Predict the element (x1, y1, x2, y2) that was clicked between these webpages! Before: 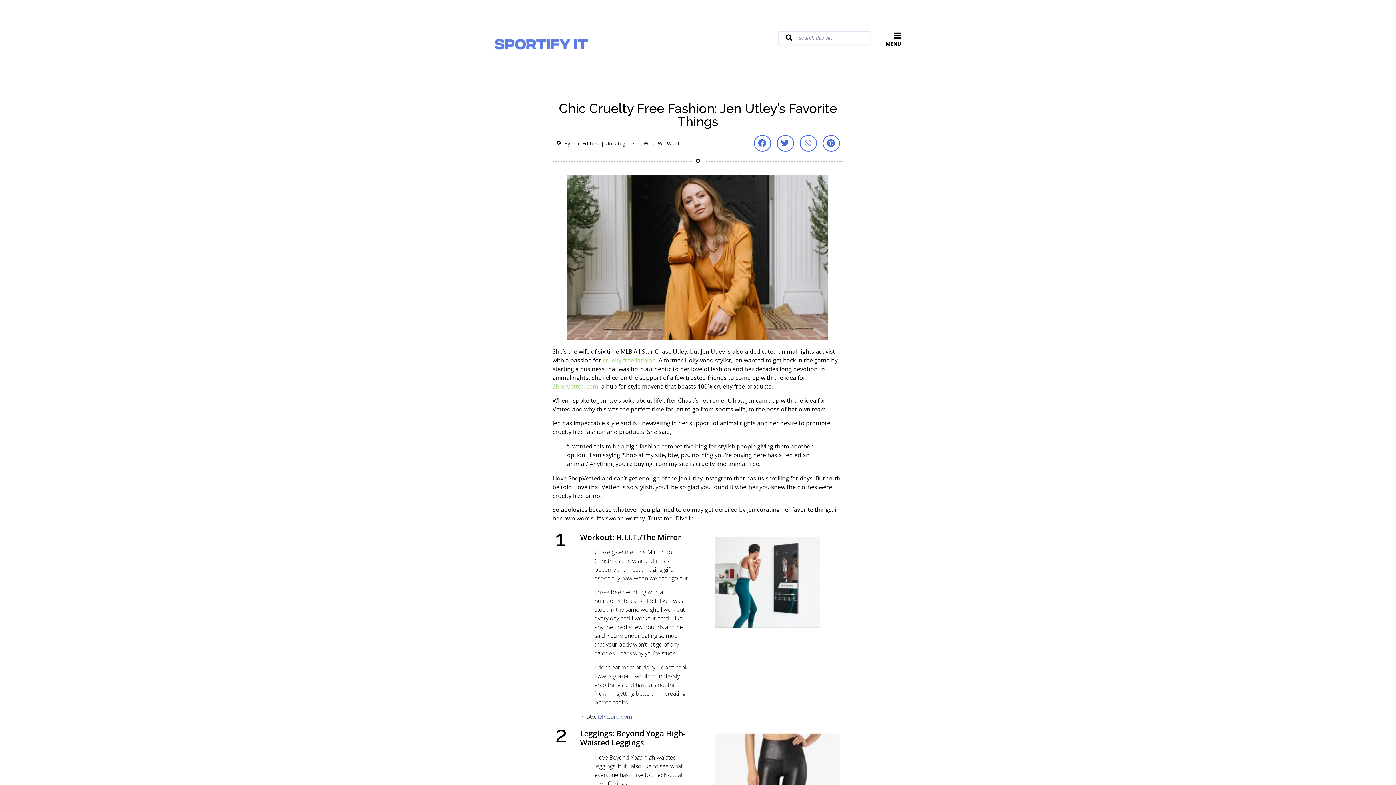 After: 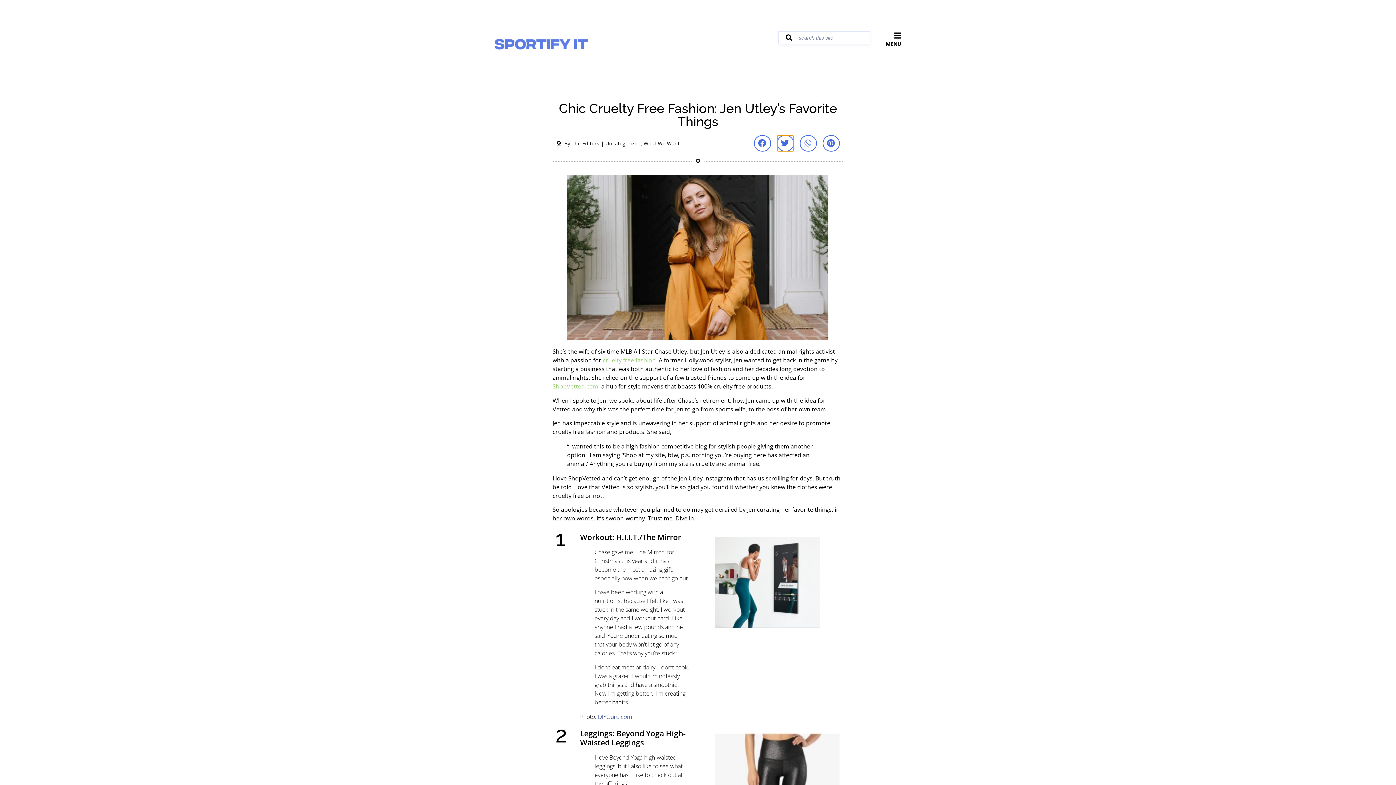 Action: bbox: (777, 135, 794, 151) label: Share on twitter